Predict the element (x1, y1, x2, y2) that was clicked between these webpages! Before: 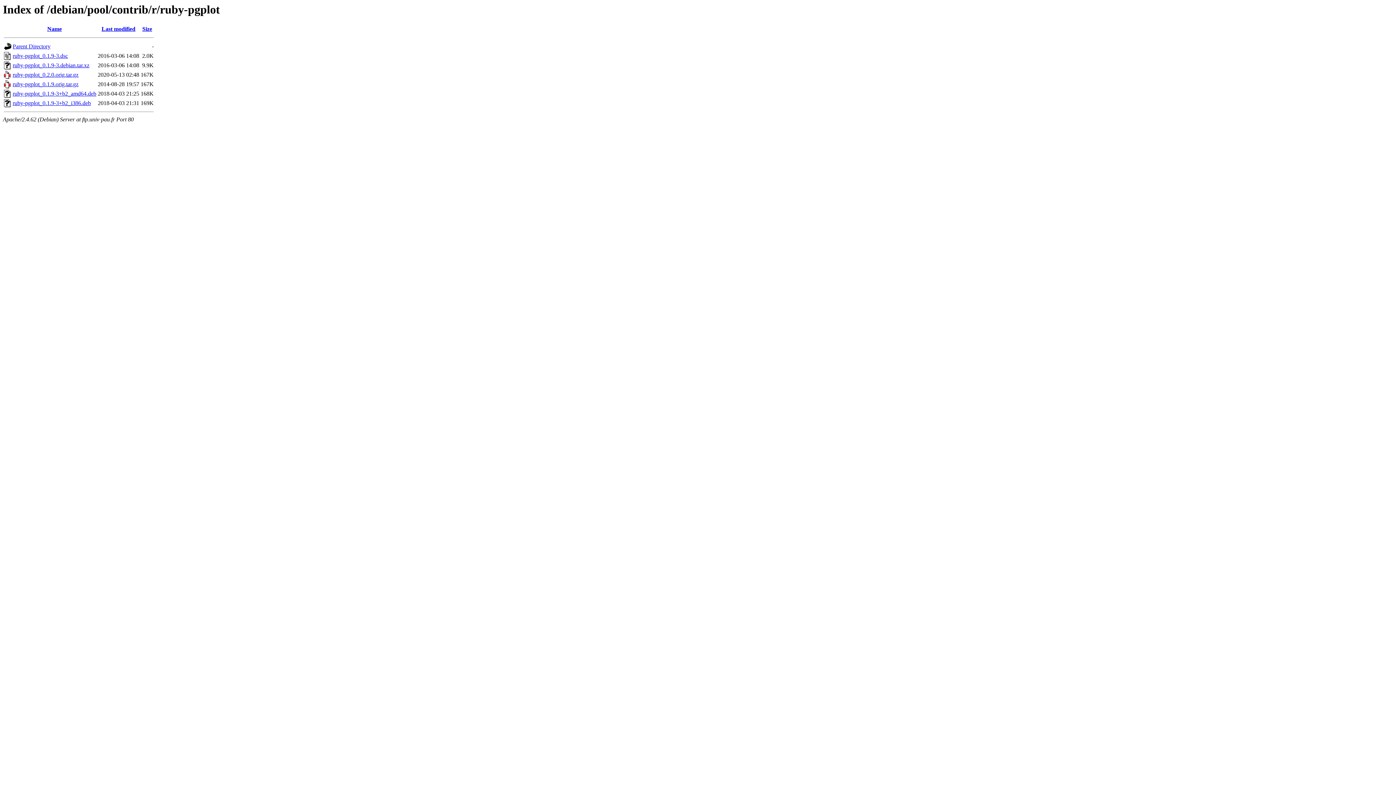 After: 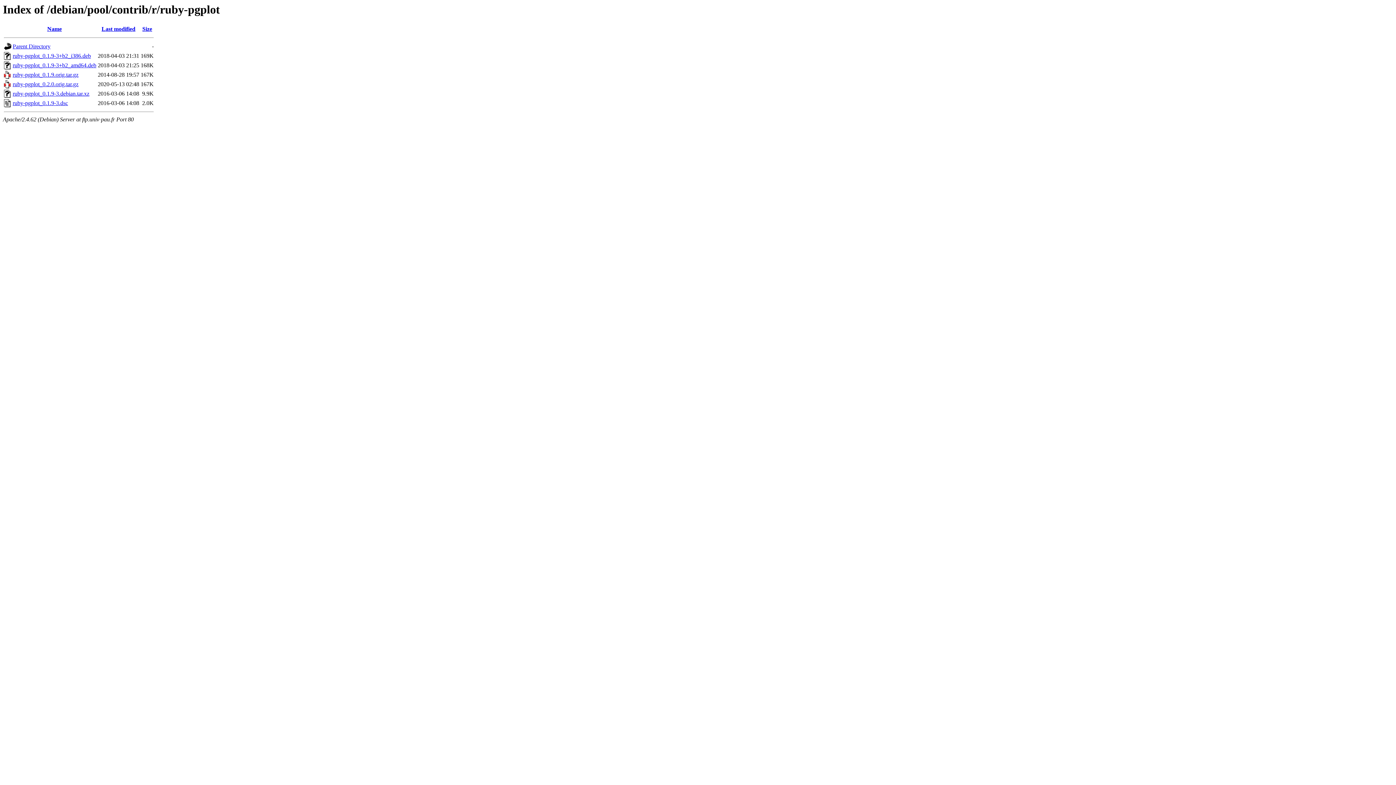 Action: bbox: (142, 25, 152, 32) label: Size